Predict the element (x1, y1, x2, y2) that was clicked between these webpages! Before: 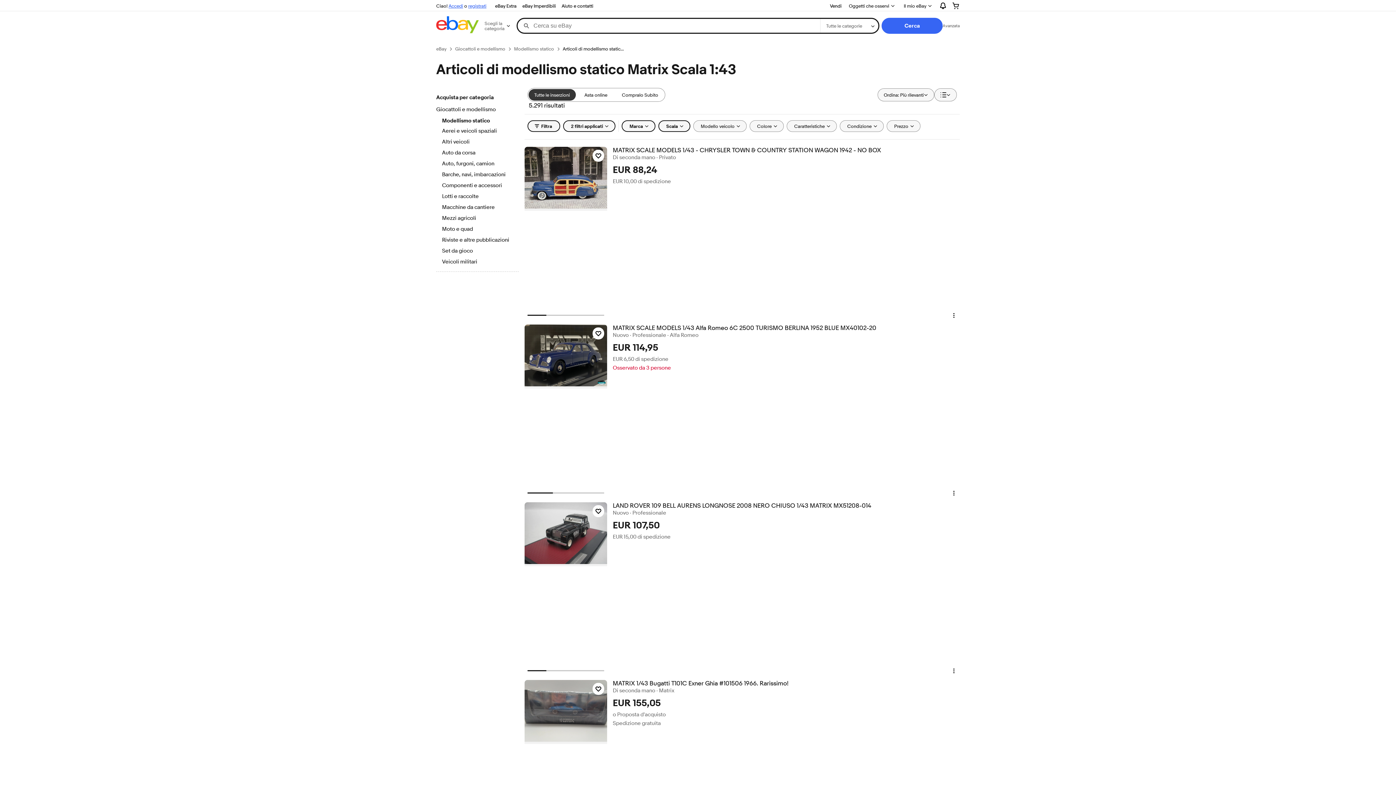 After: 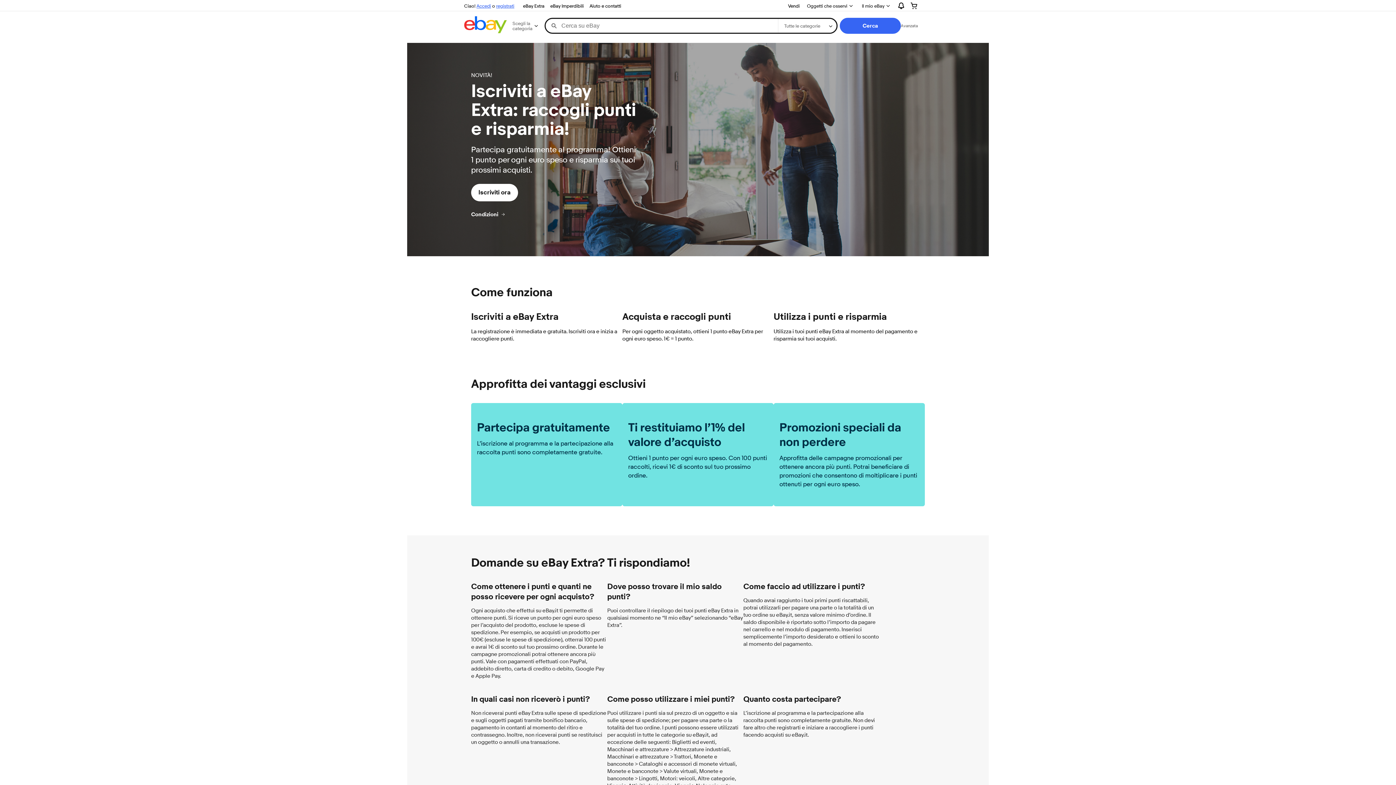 Action: bbox: (492, 1, 519, 10) label: eBay Extra